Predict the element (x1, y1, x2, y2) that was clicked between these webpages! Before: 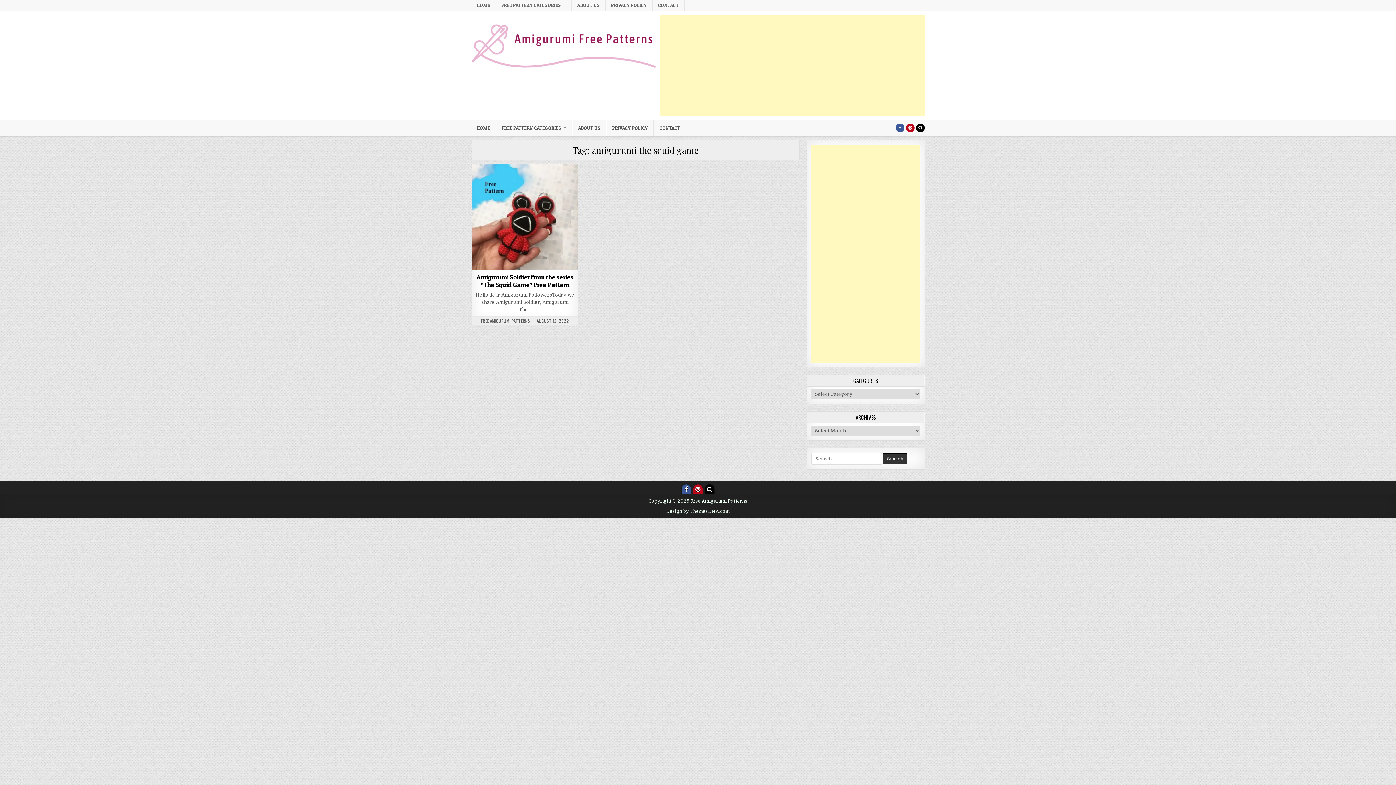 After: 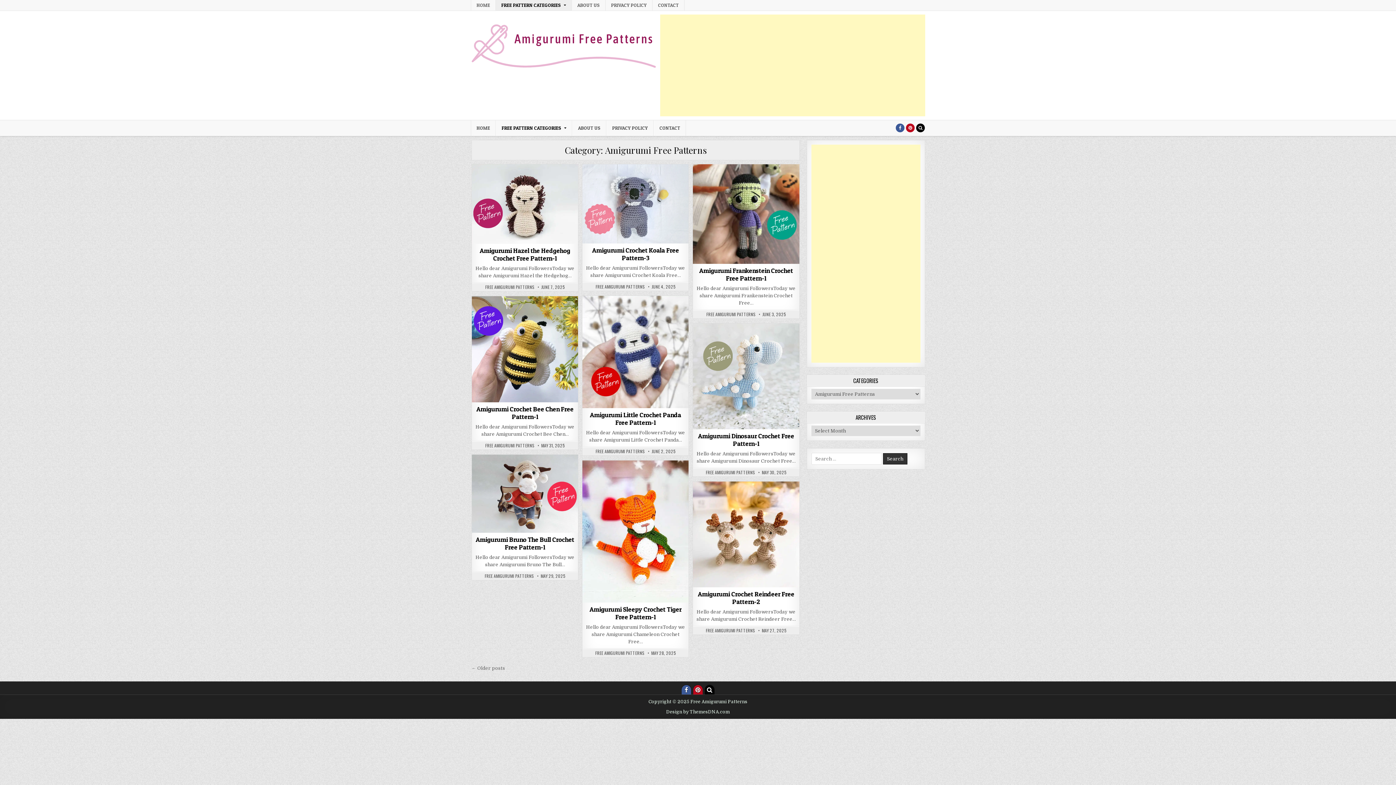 Action: bbox: (484, 186, 541, 192) label: AMIGURUMI FREE PATTERNS